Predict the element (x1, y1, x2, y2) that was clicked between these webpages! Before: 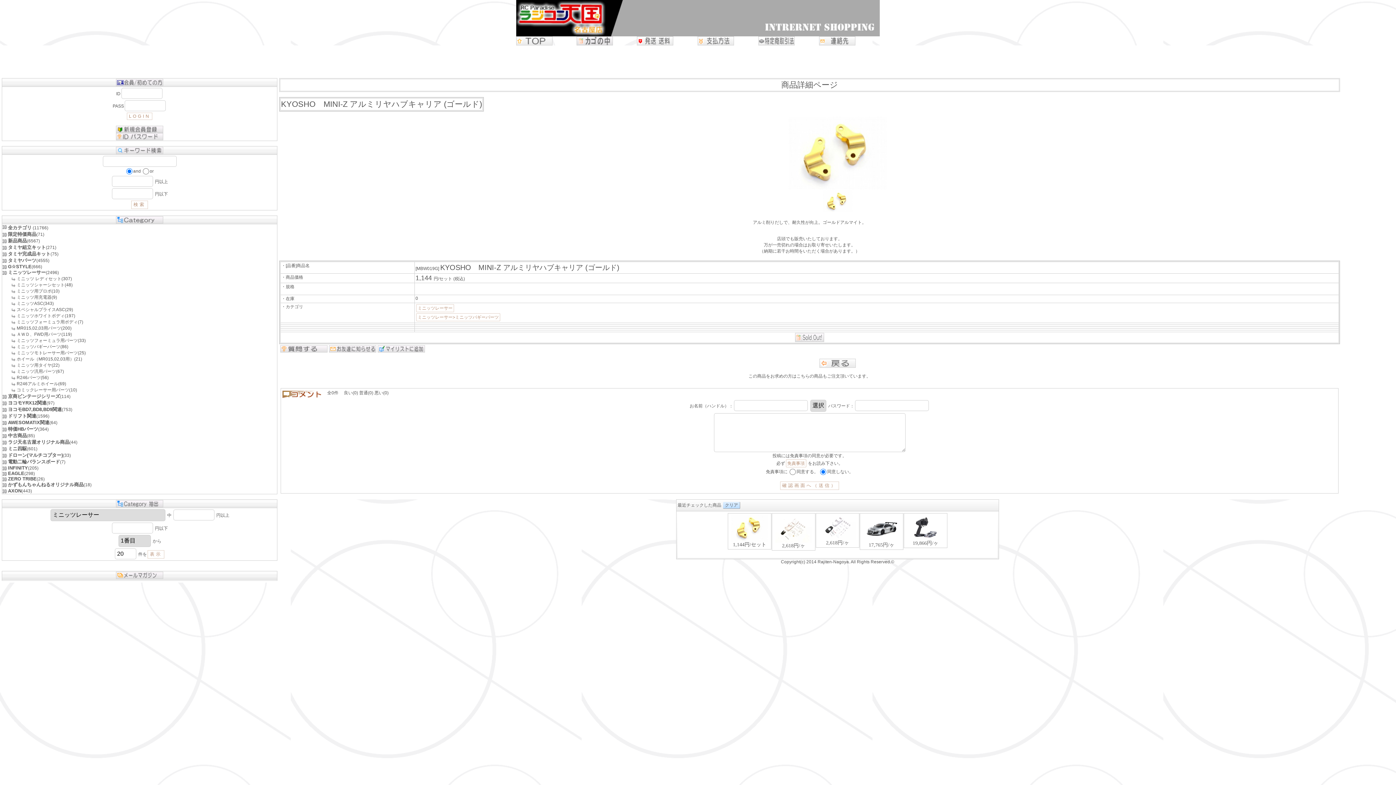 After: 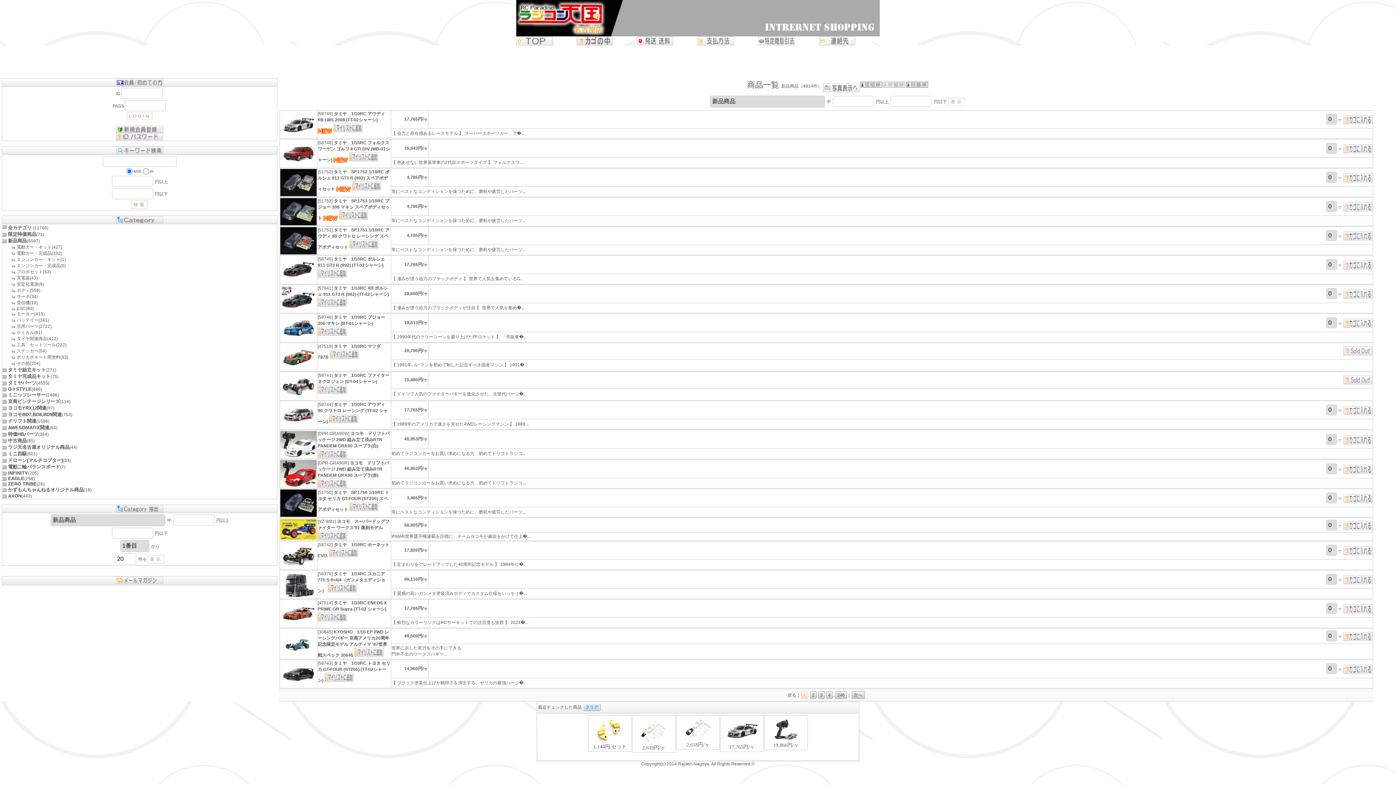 Action: bbox: (8, 238, 40, 243) label: 新品商品(6567)